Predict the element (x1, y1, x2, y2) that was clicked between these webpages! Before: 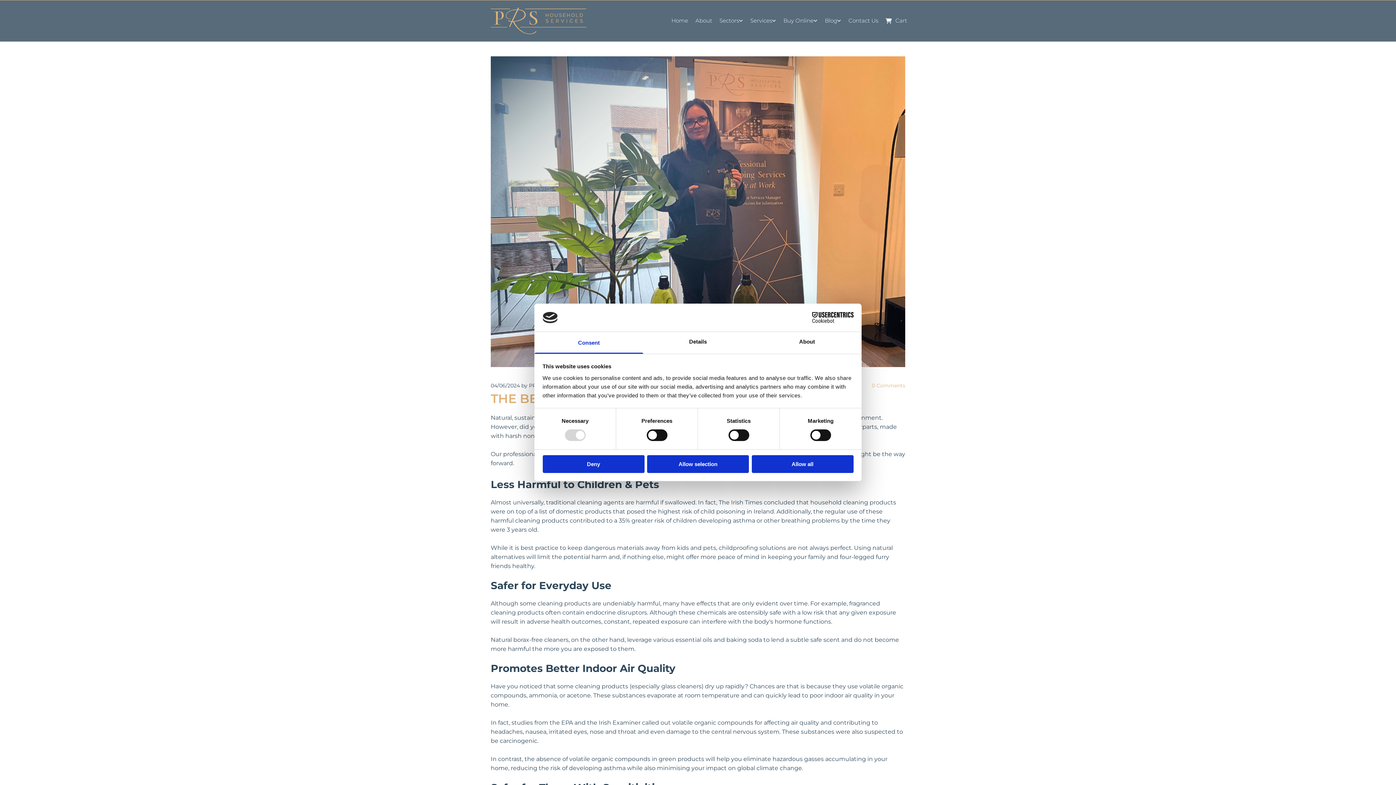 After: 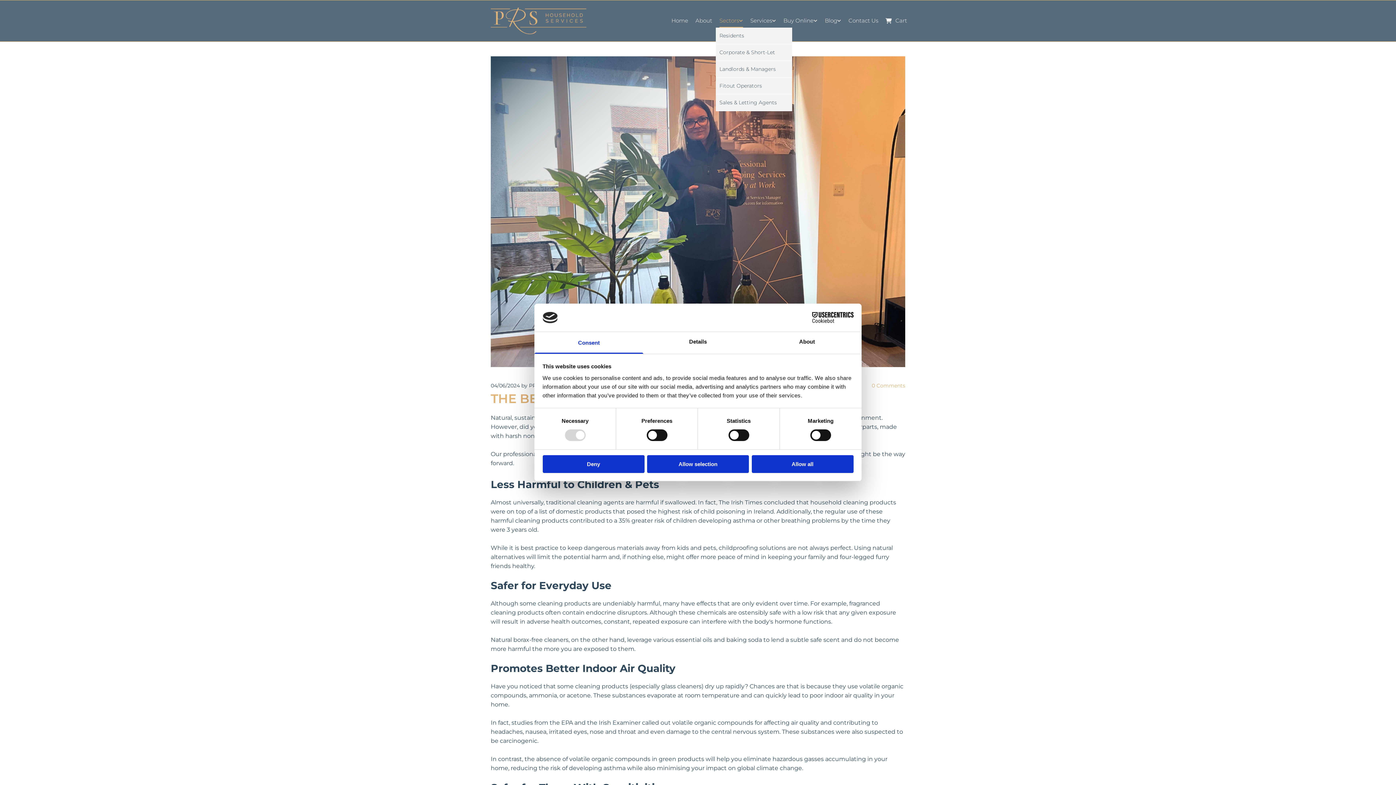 Action: bbox: (719, 14, 743, 27) label: Sectors